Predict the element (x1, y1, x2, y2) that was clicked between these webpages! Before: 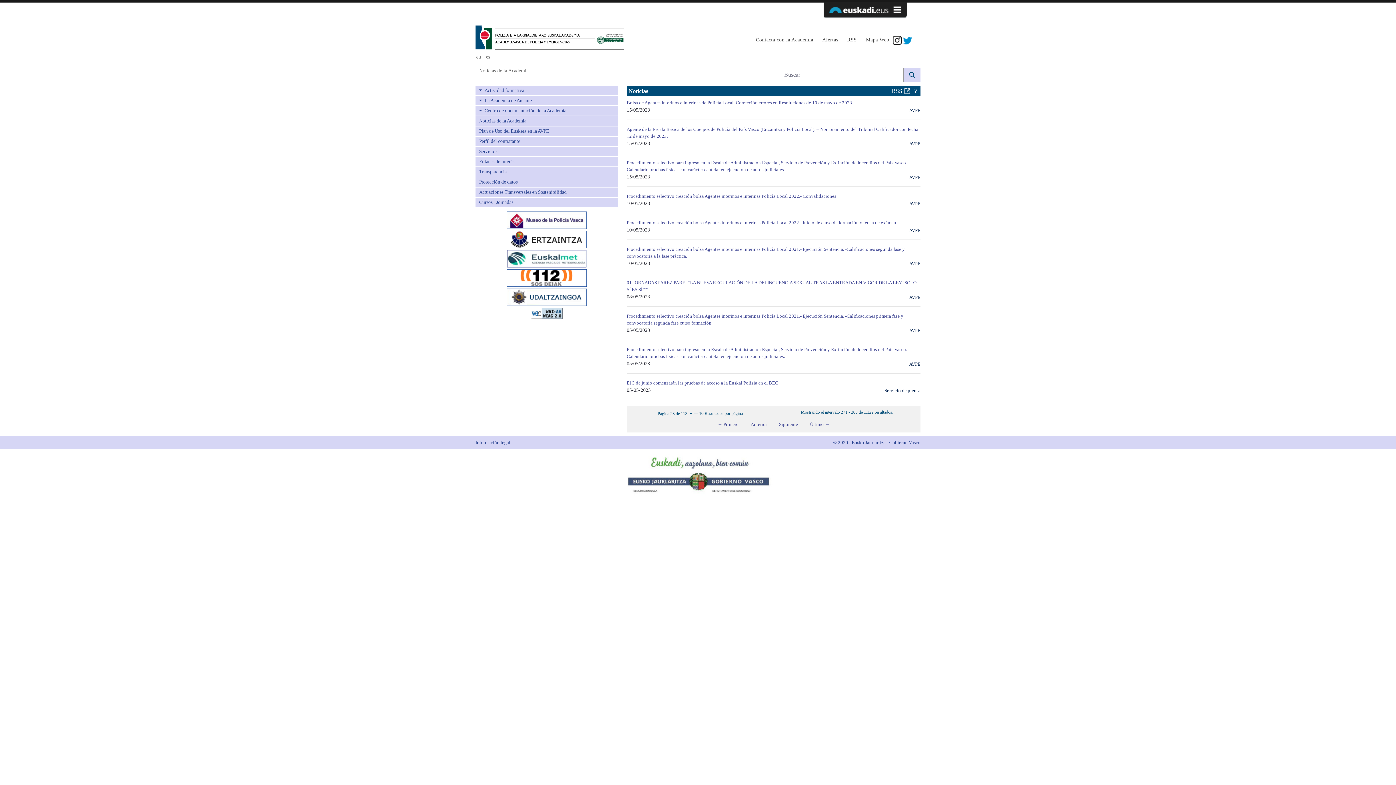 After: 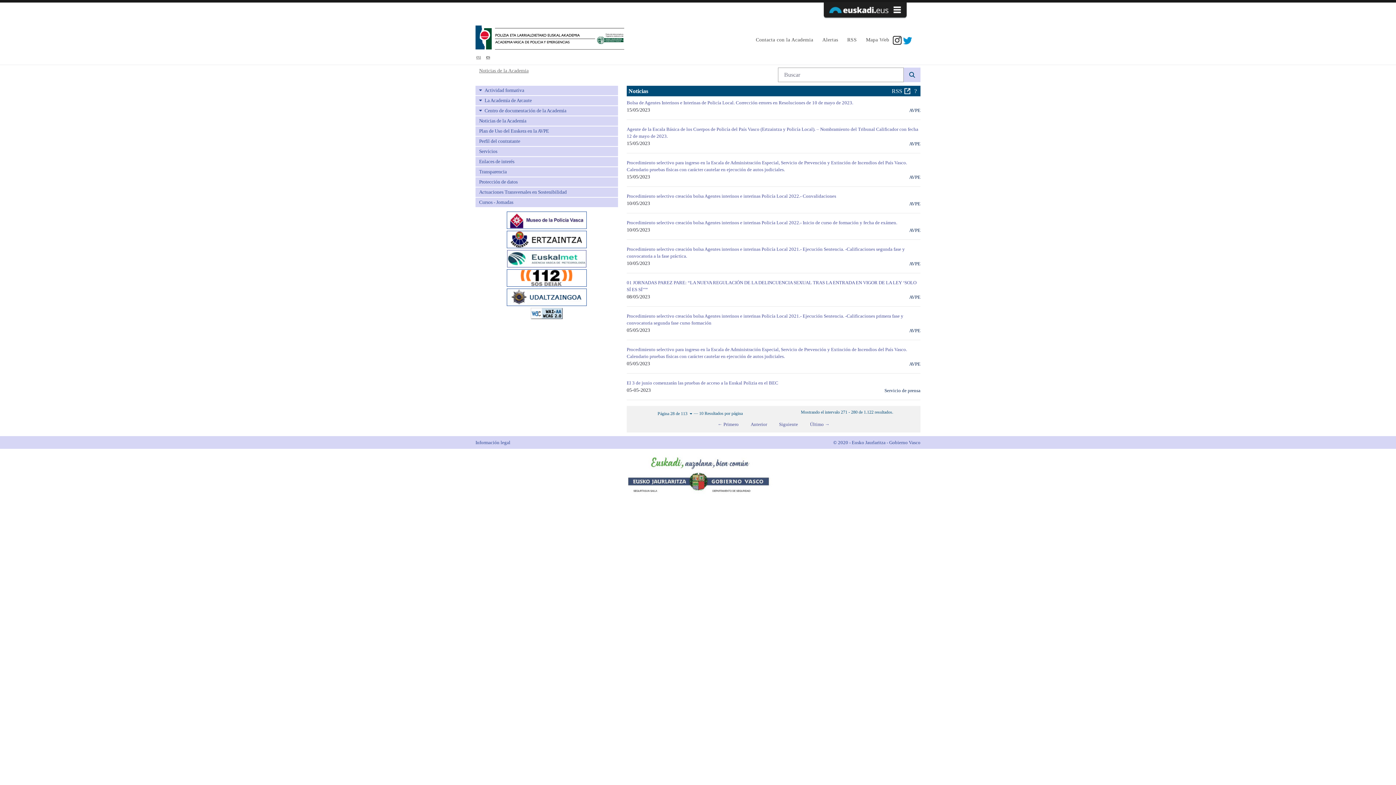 Action: bbox: (903, 37, 911, 42)